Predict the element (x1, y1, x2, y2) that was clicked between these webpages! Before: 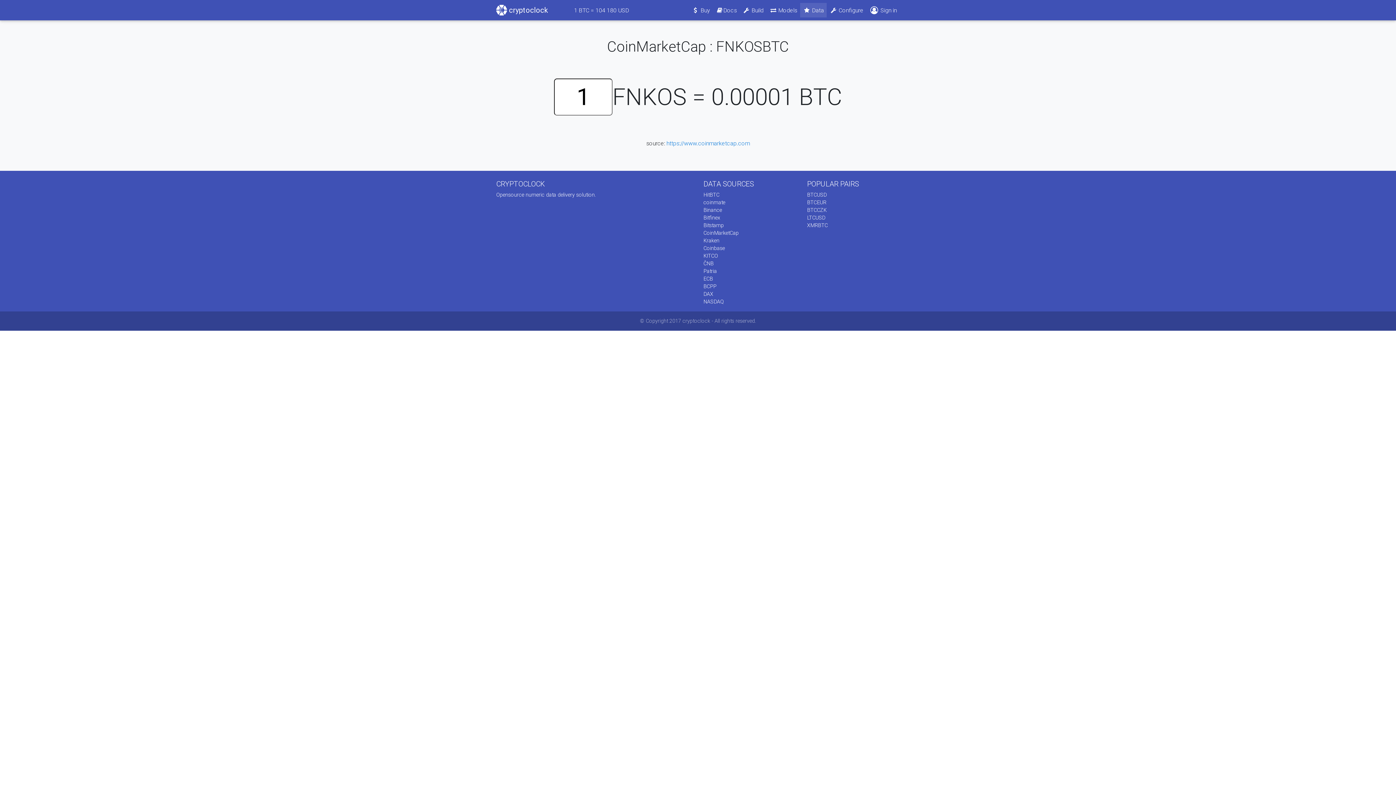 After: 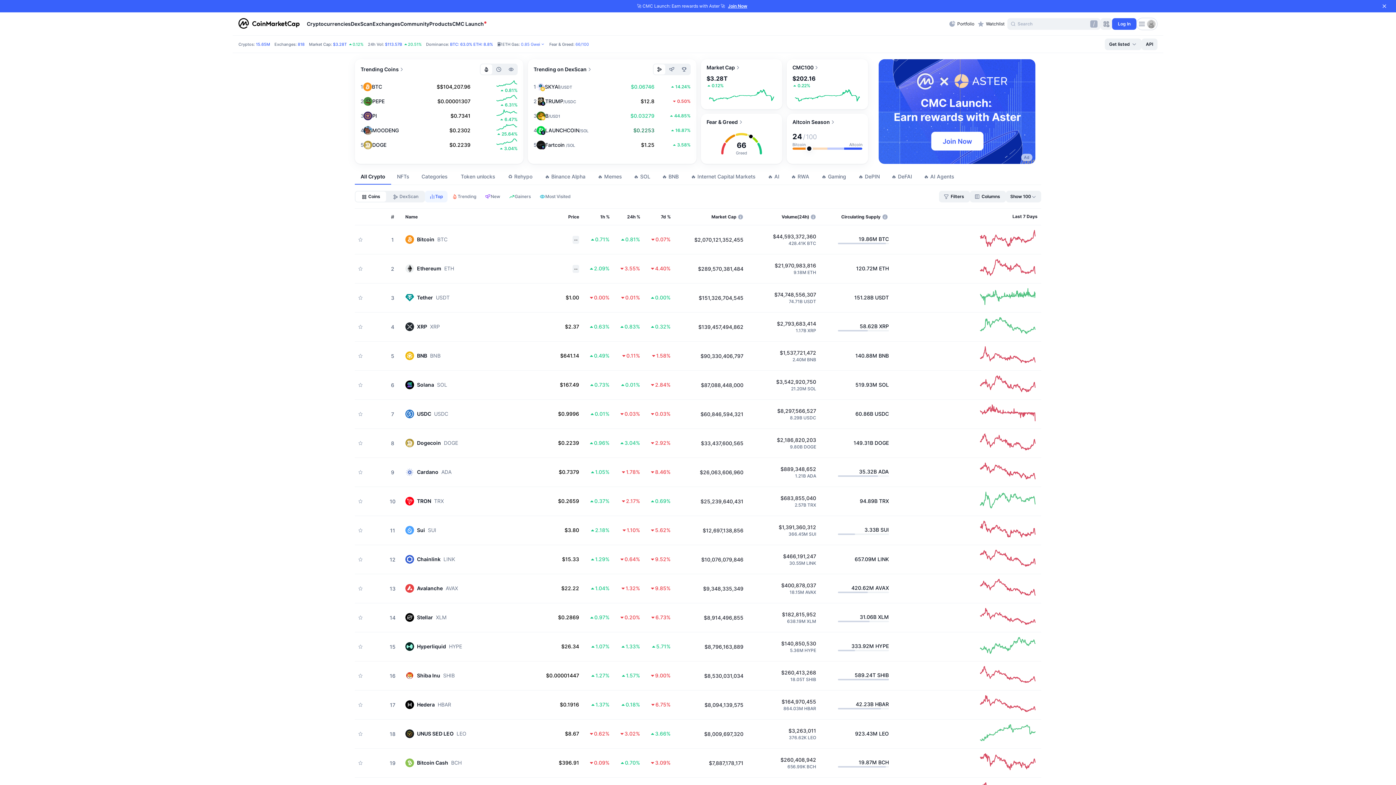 Action: bbox: (666, 139, 750, 146) label: https://www.coinmarketcap.com